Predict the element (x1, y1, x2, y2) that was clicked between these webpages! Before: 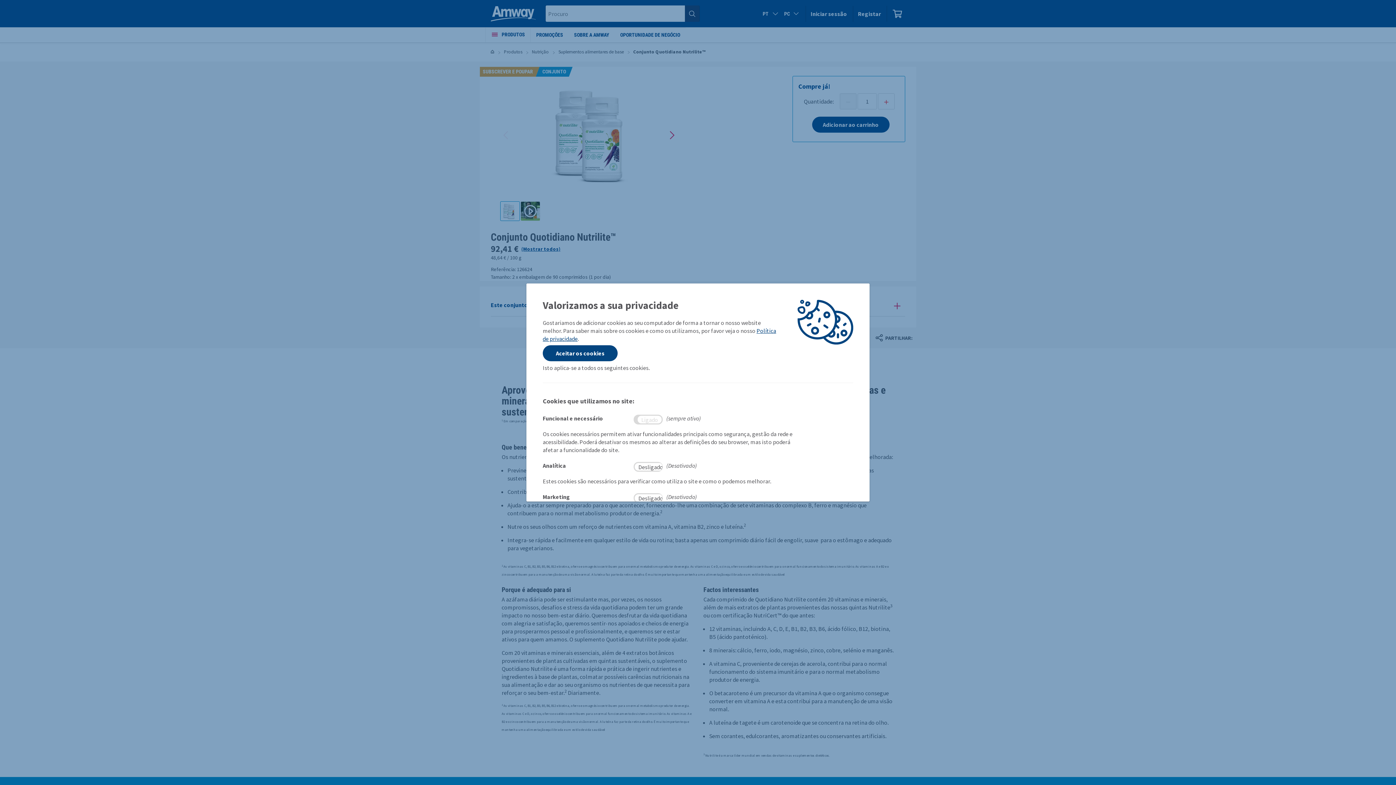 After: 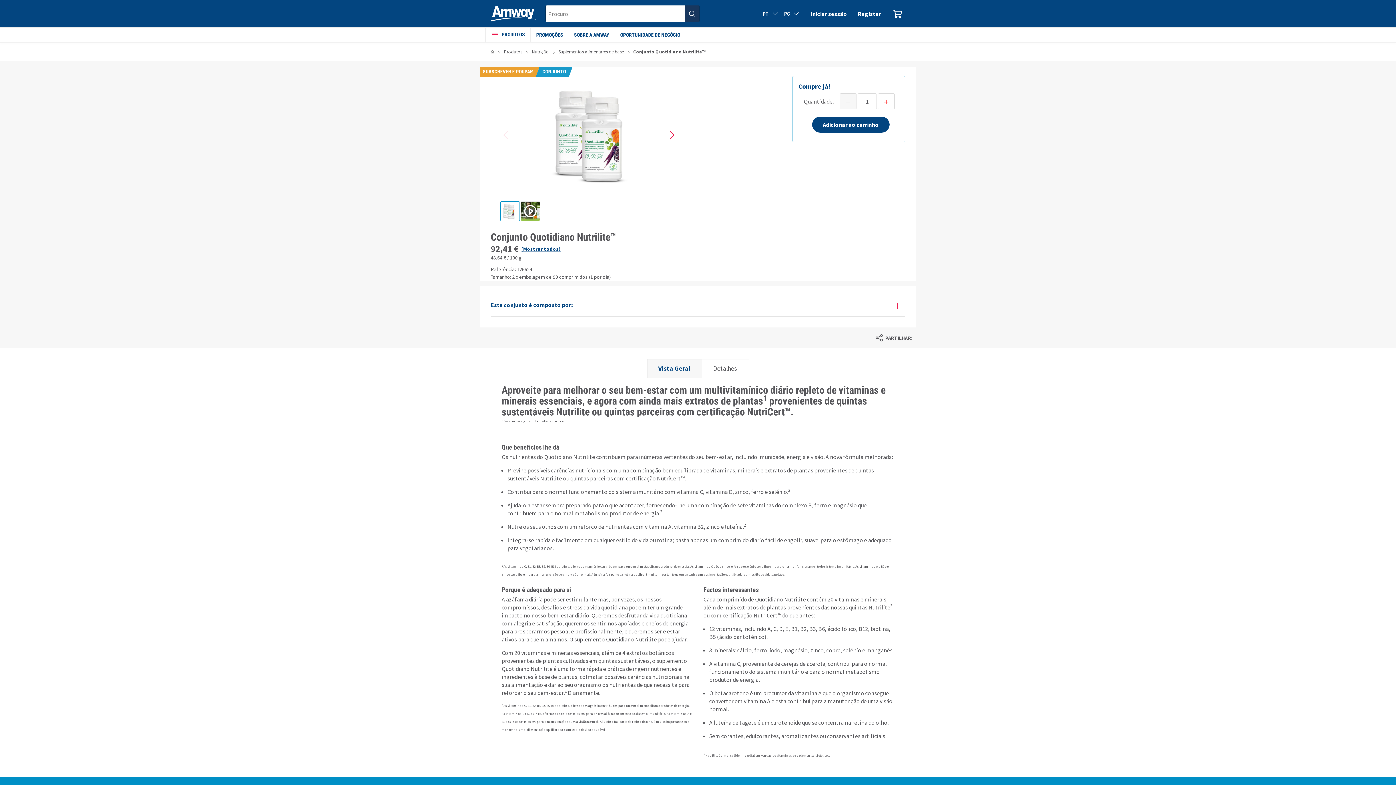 Action: bbox: (542, 345, 617, 361) label: Aceitar os cookies